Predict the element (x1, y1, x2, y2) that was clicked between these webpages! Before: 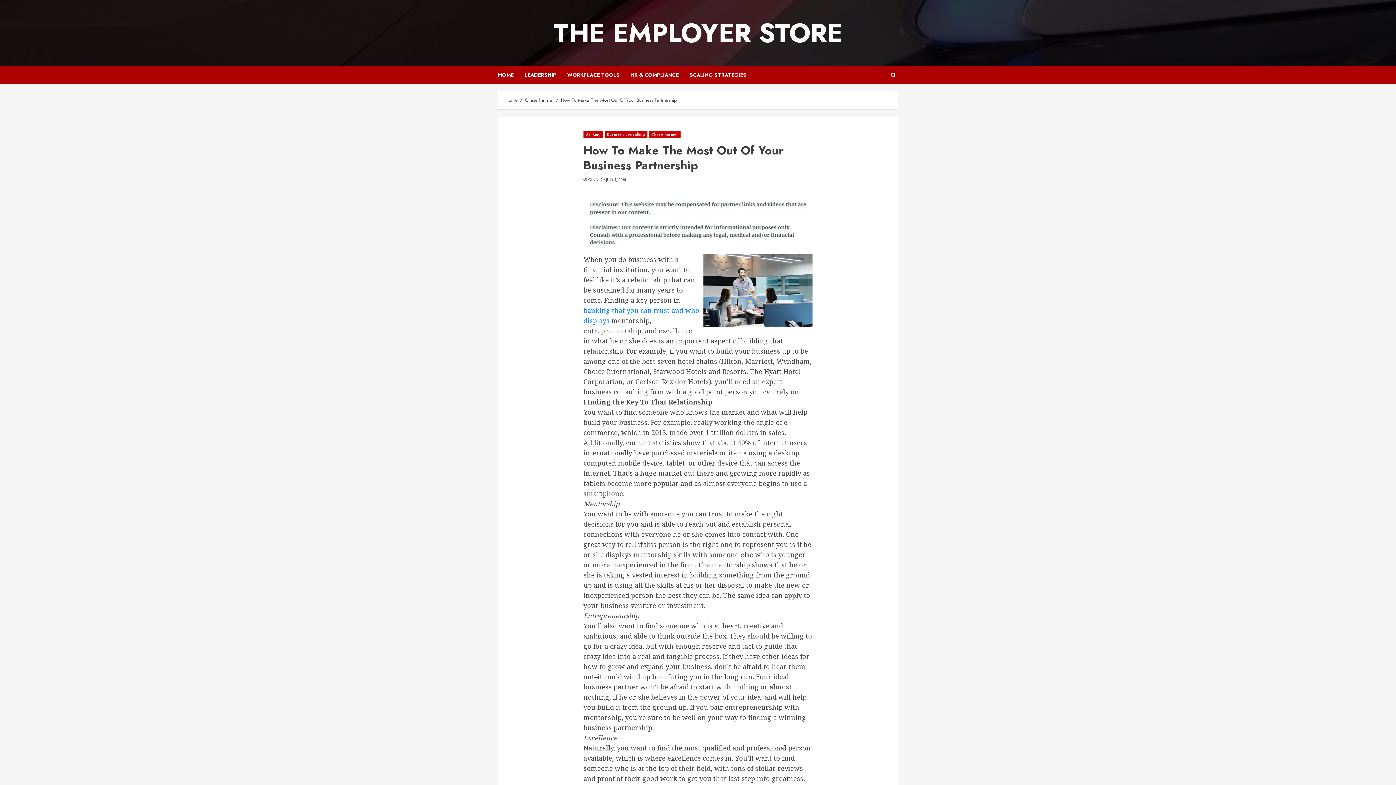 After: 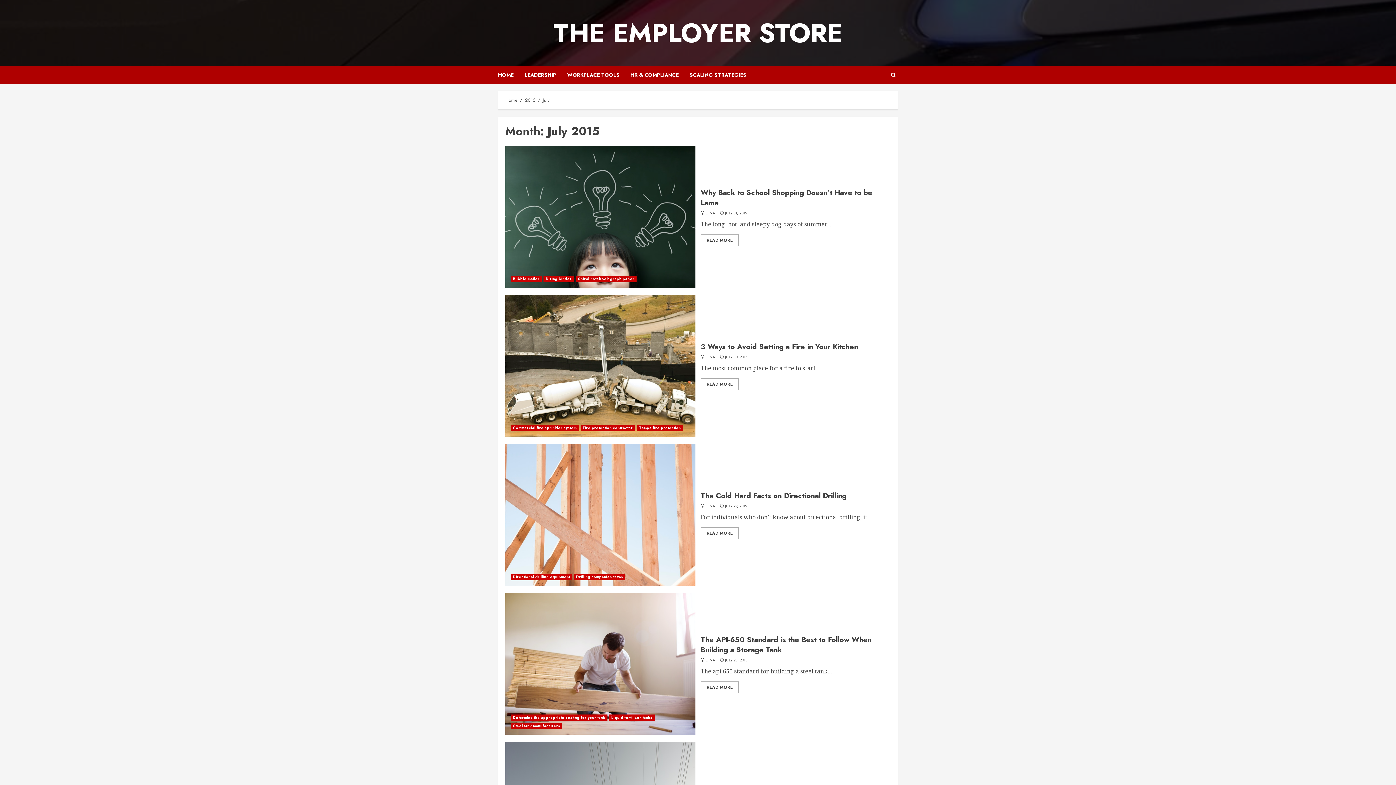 Action: bbox: (606, 177, 625, 182) label: JULY 1, 2015